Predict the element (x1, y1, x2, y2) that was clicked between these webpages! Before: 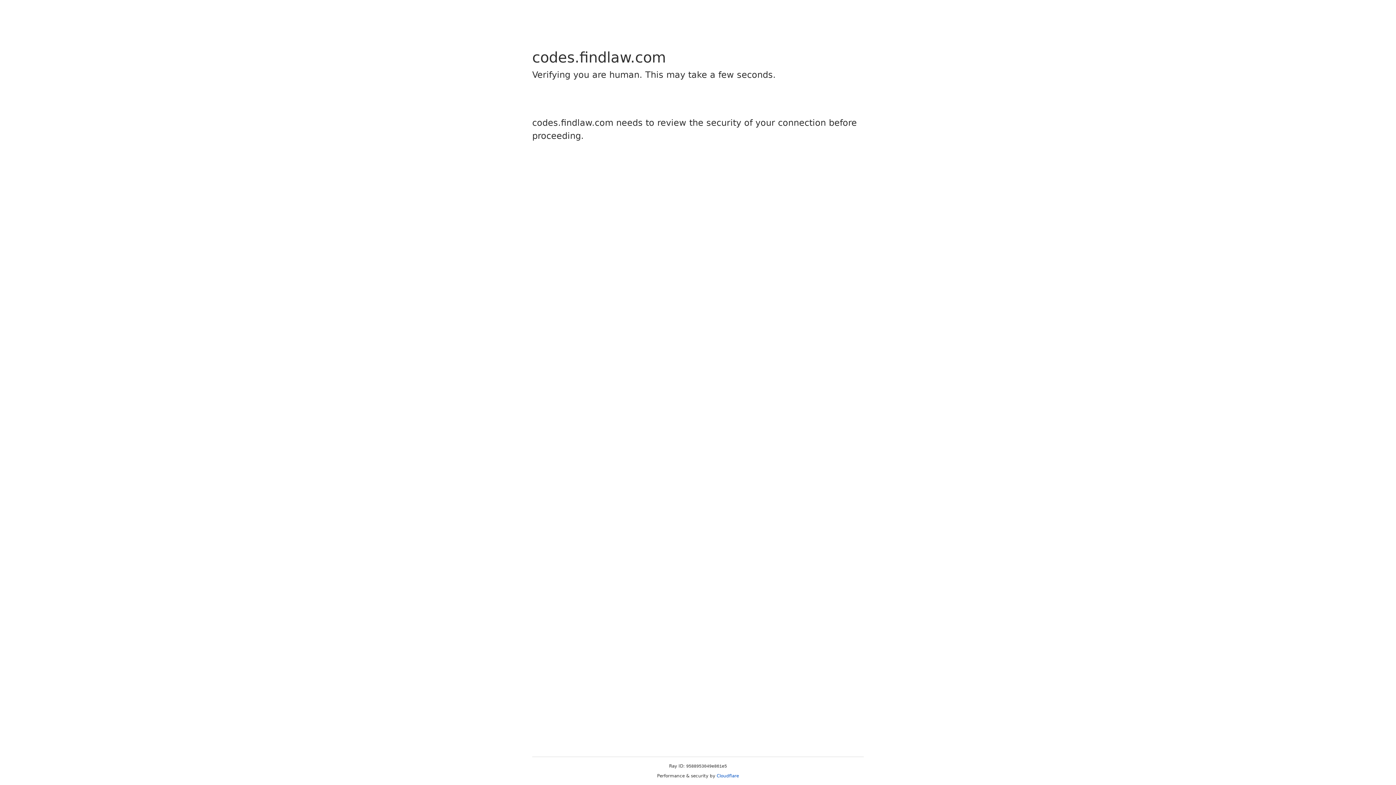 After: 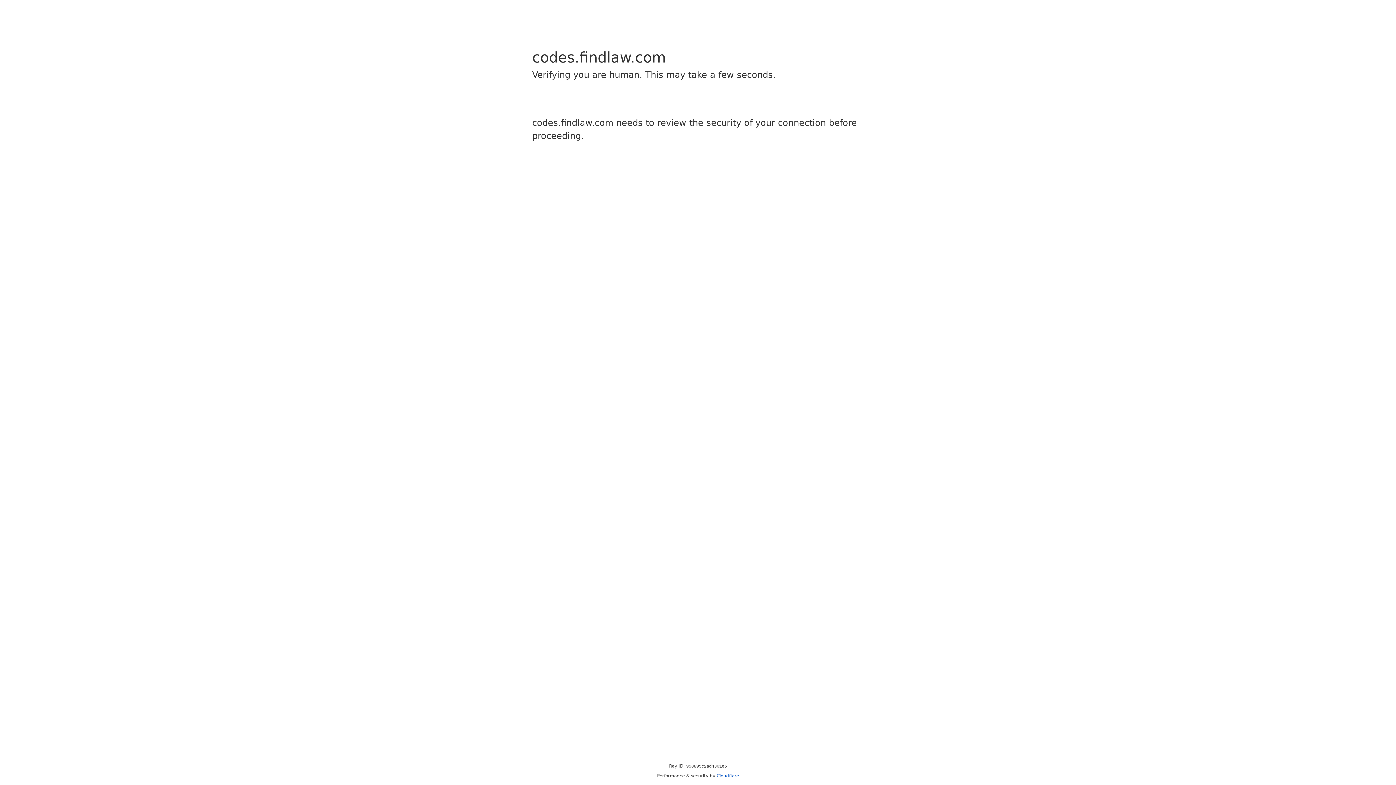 Action: label: Cloudflare bbox: (716, 773, 739, 778)